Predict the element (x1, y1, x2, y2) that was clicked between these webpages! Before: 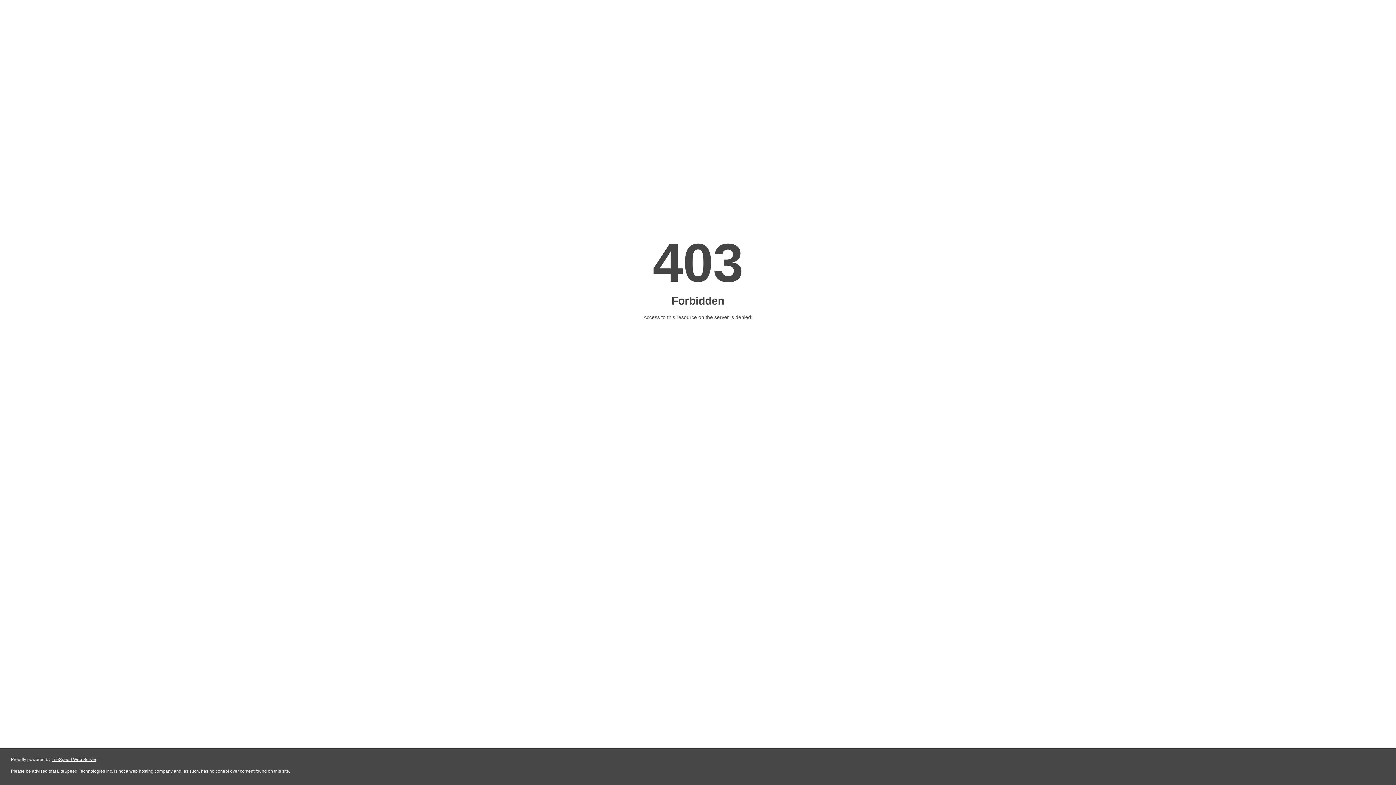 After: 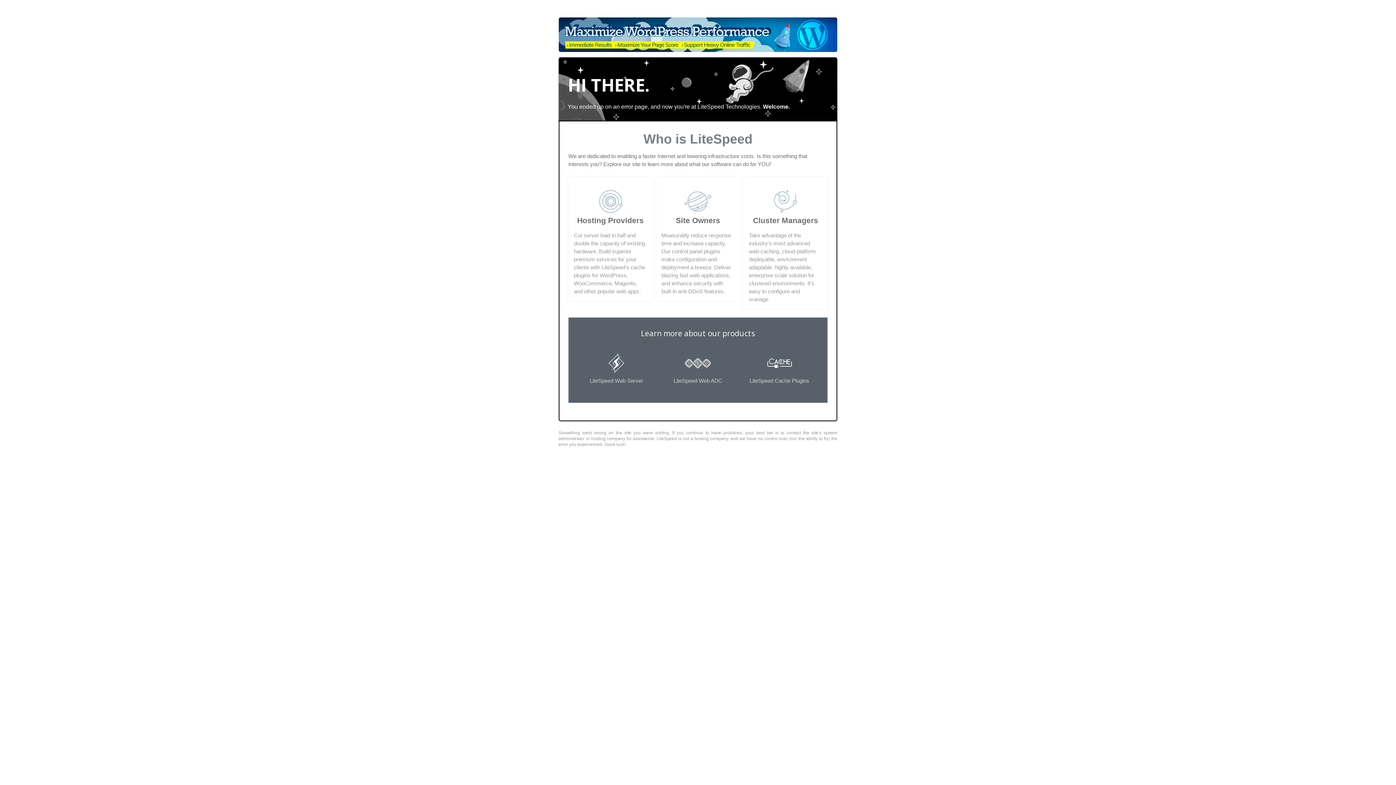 Action: label: LiteSpeed Web Server bbox: (51, 757, 96, 762)